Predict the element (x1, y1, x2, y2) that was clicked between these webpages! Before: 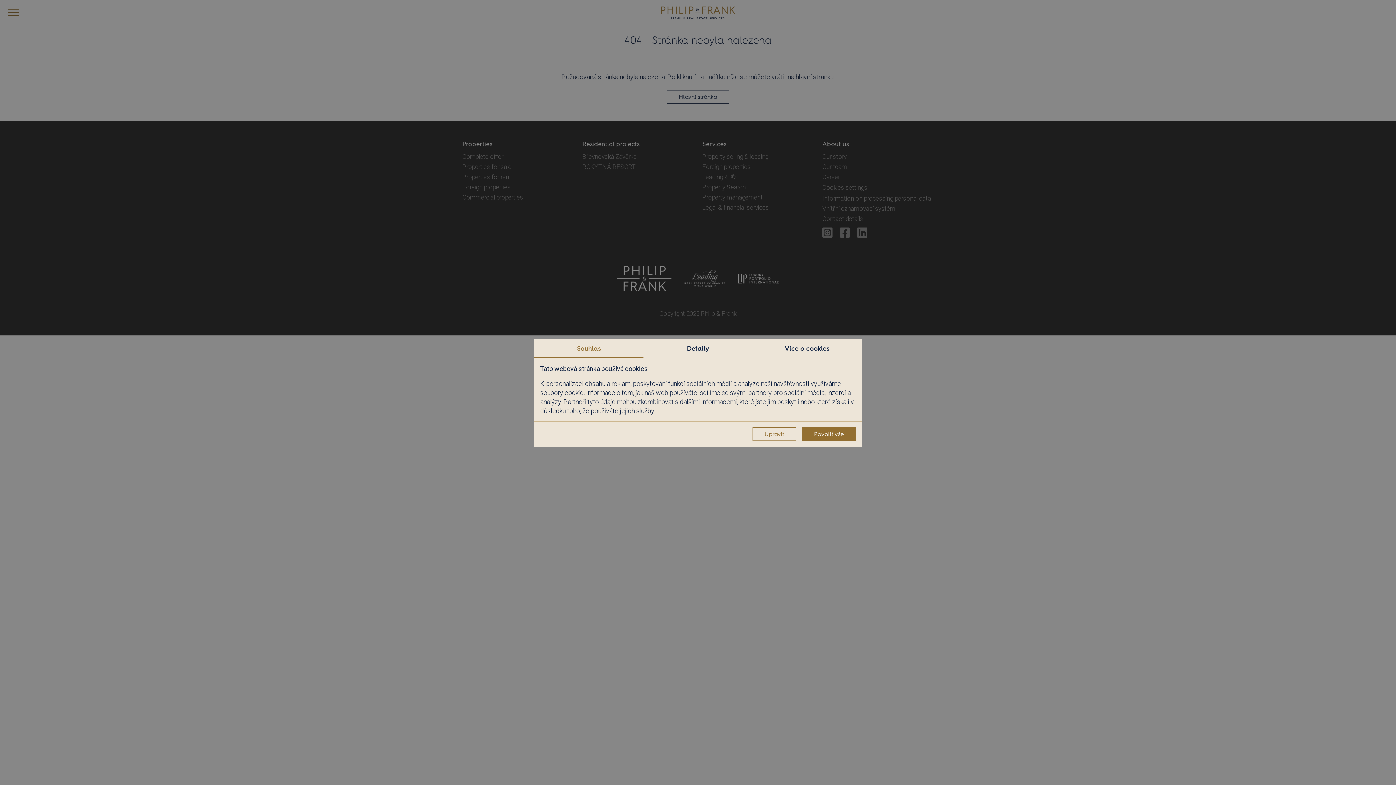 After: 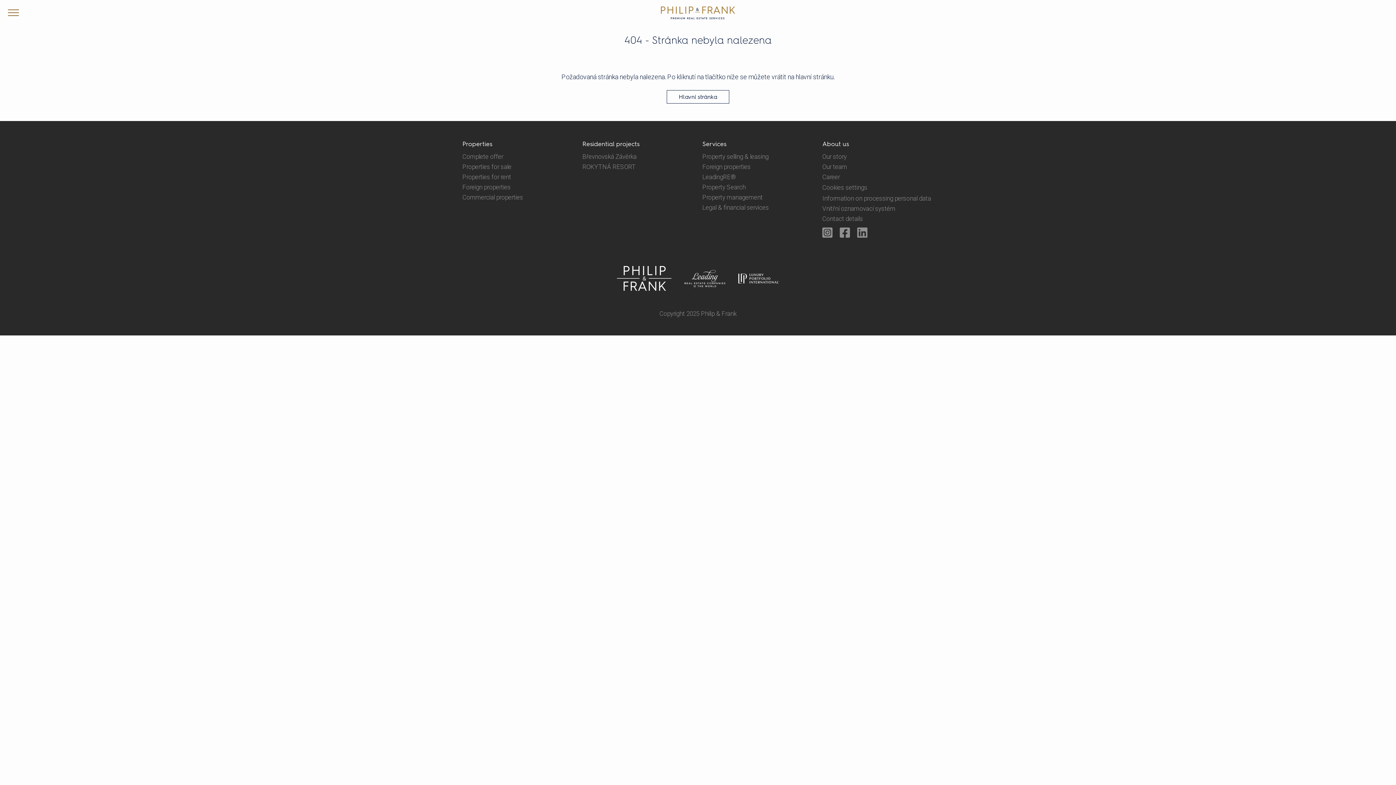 Action: bbox: (802, 427, 856, 440) label: Povolit vše